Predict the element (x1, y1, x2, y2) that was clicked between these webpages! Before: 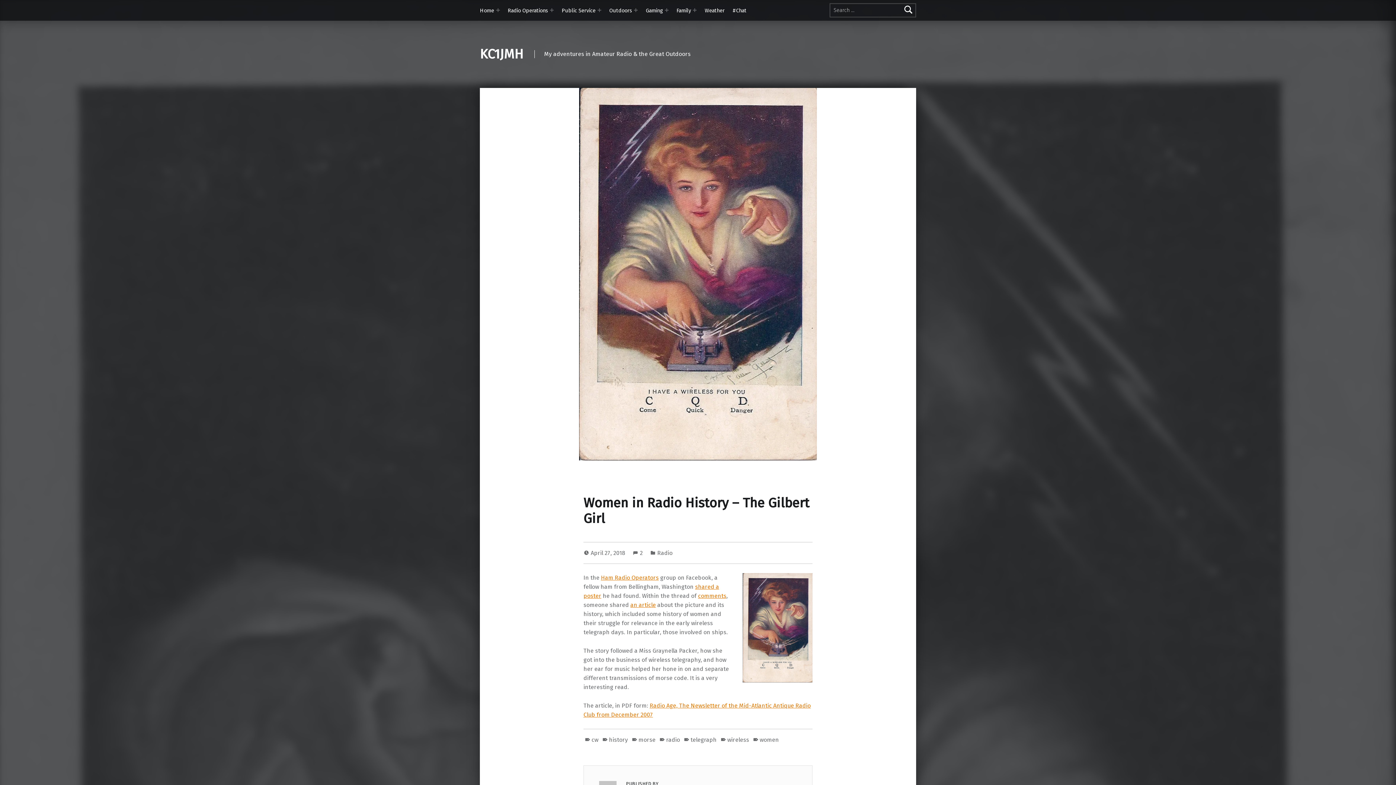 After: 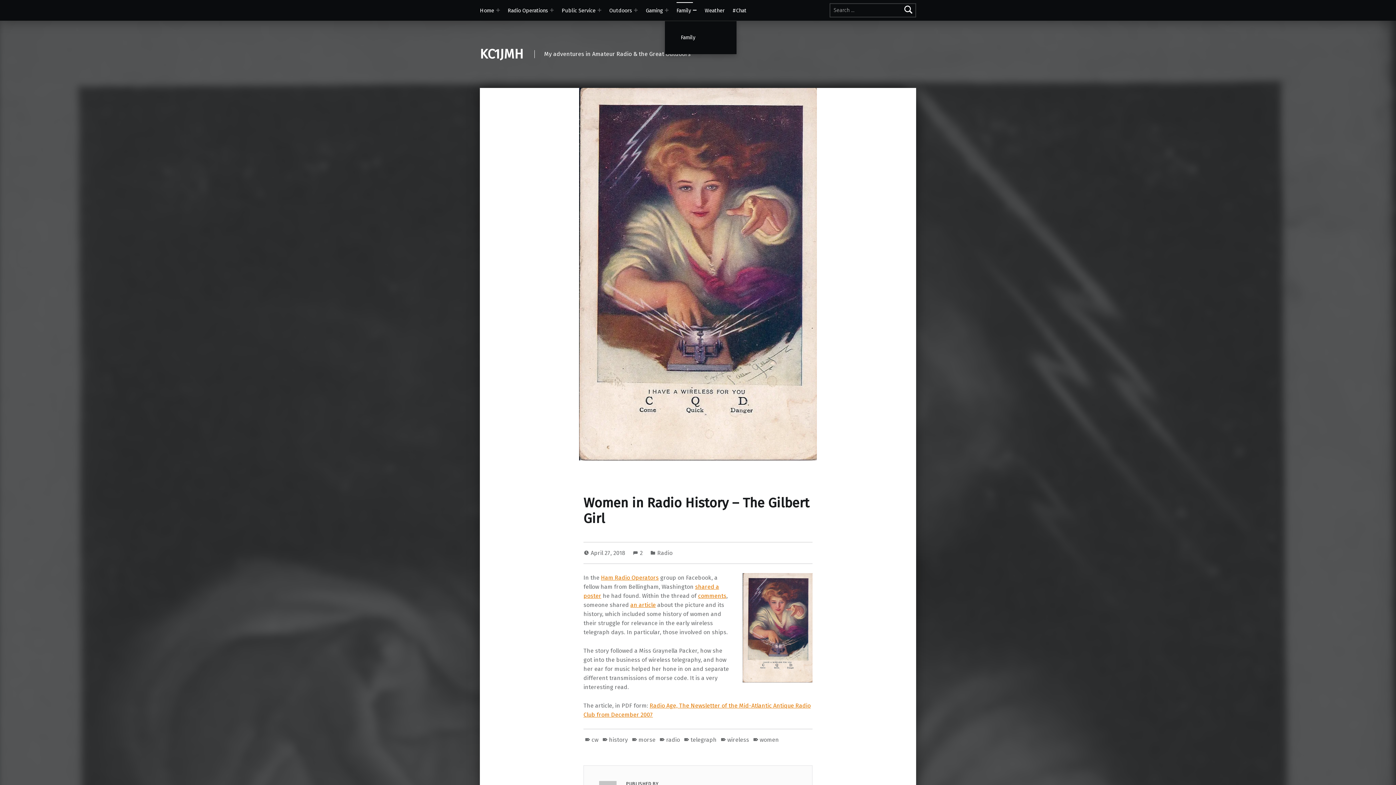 Action: bbox: (693, 8, 696, 12) label: Expand menu: Family